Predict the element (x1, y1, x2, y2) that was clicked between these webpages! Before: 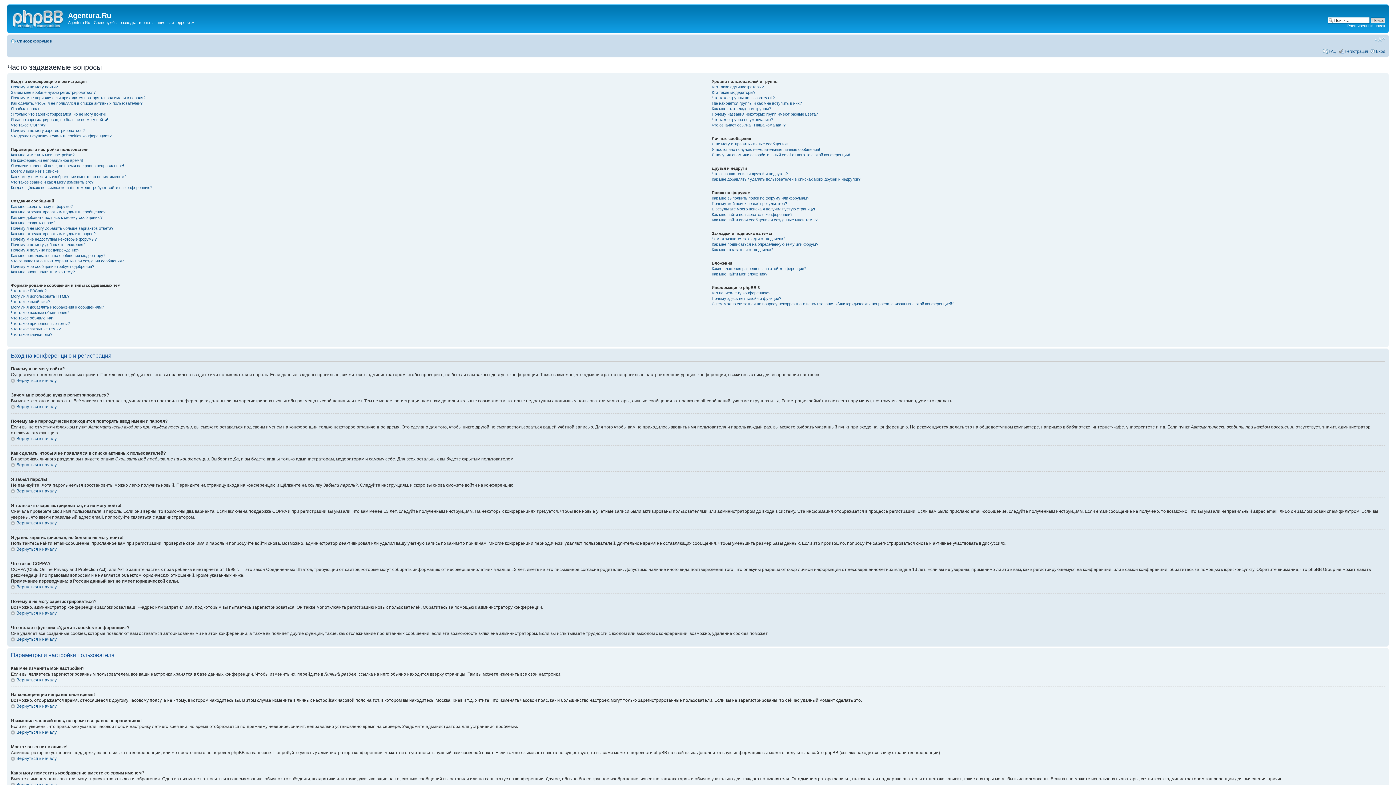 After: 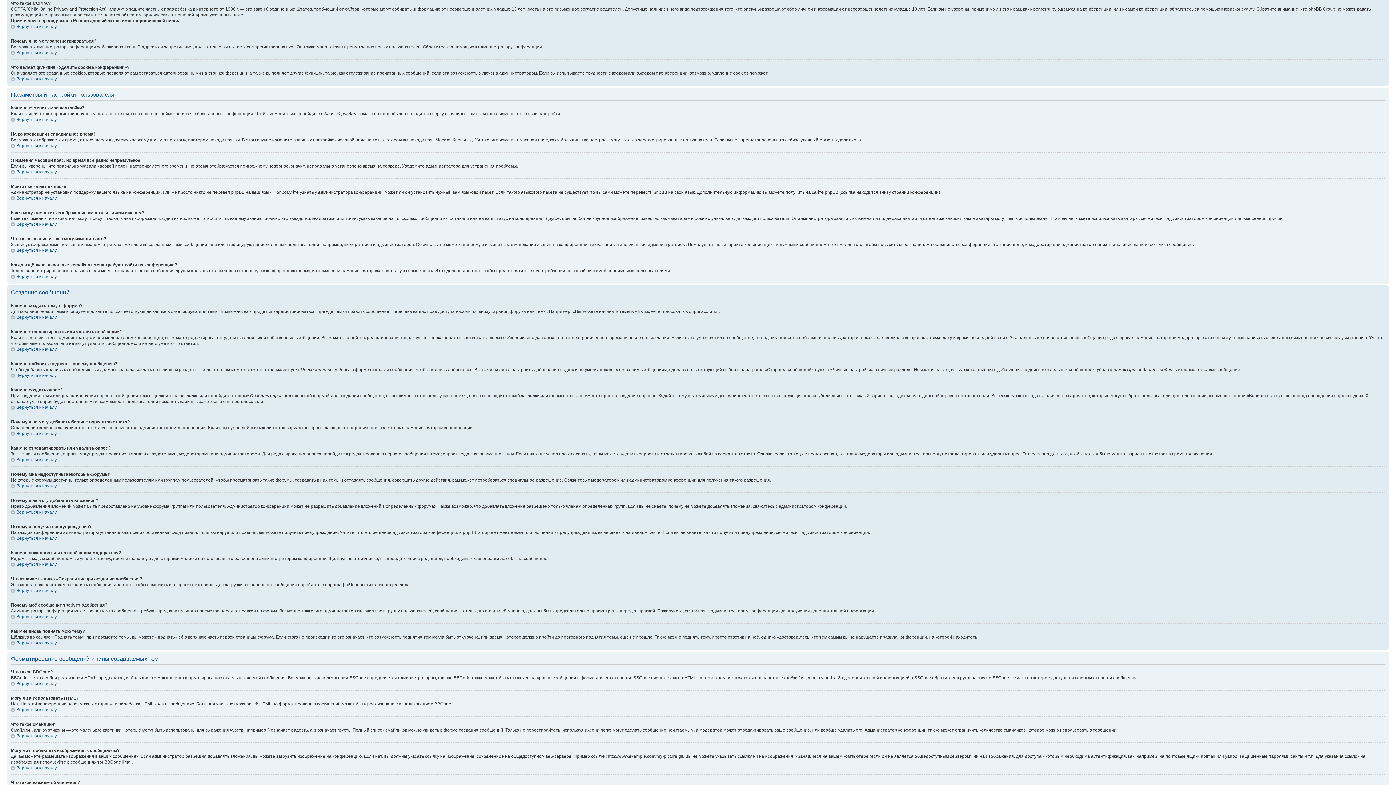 Action: label: Что такое COPPA? bbox: (10, 122, 45, 127)